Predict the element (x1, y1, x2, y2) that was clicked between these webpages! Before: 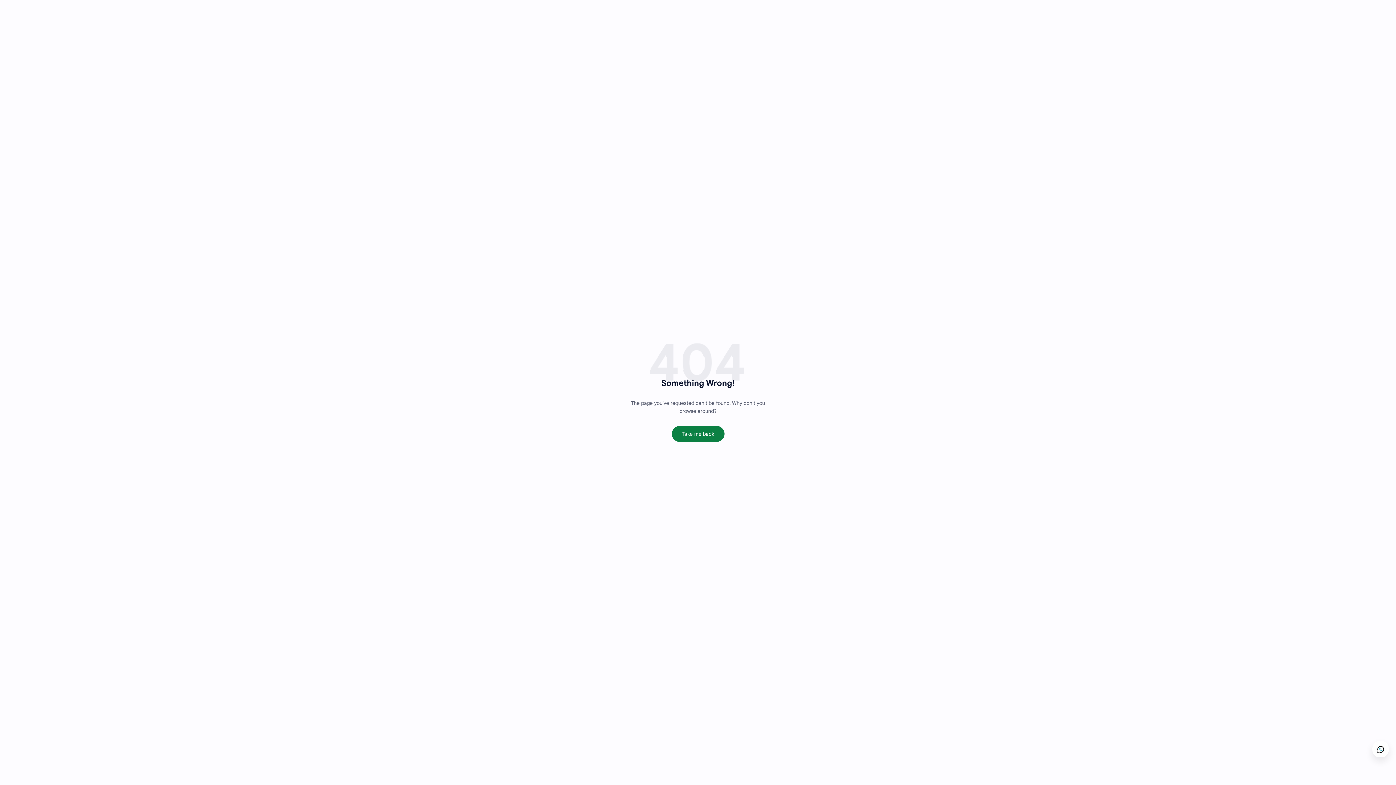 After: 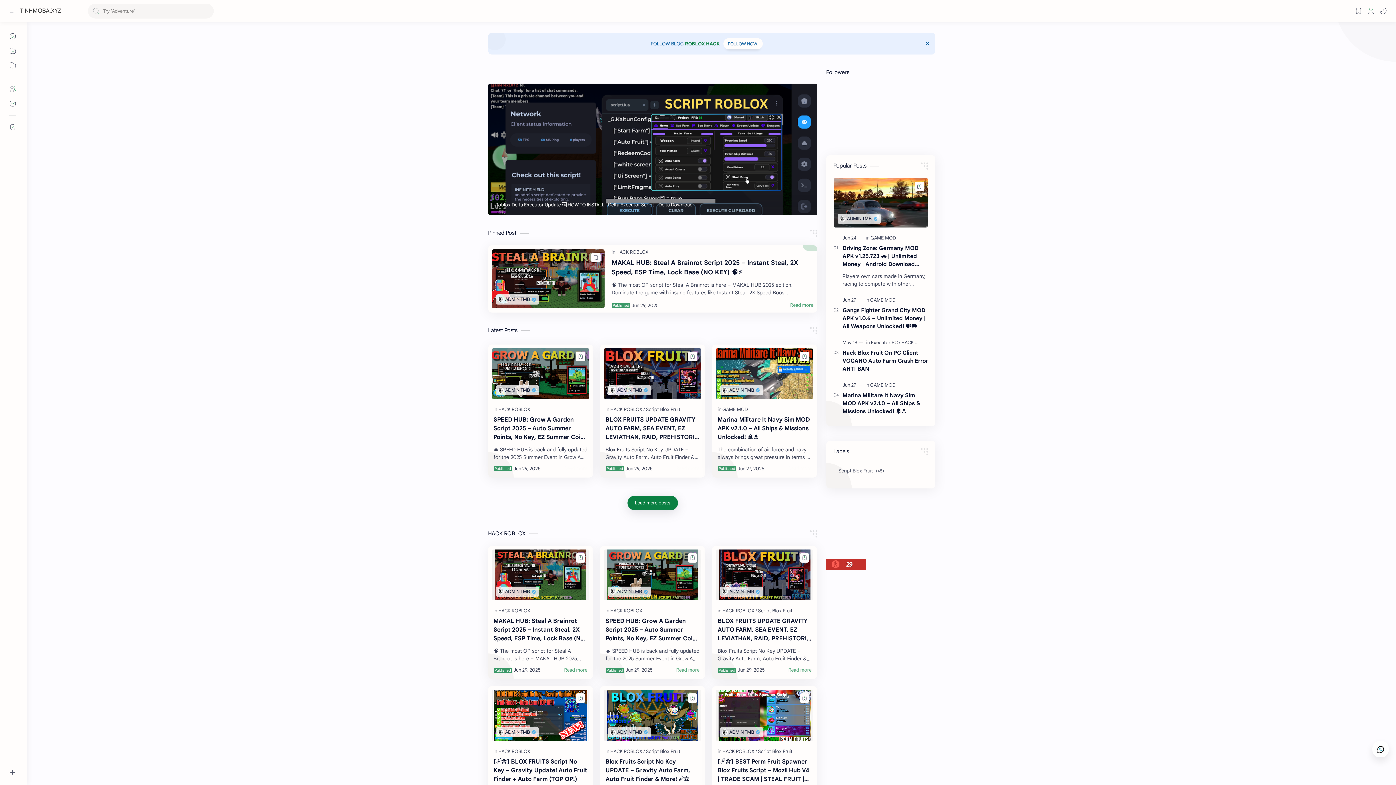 Action: bbox: (671, 426, 724, 442) label: Take me back